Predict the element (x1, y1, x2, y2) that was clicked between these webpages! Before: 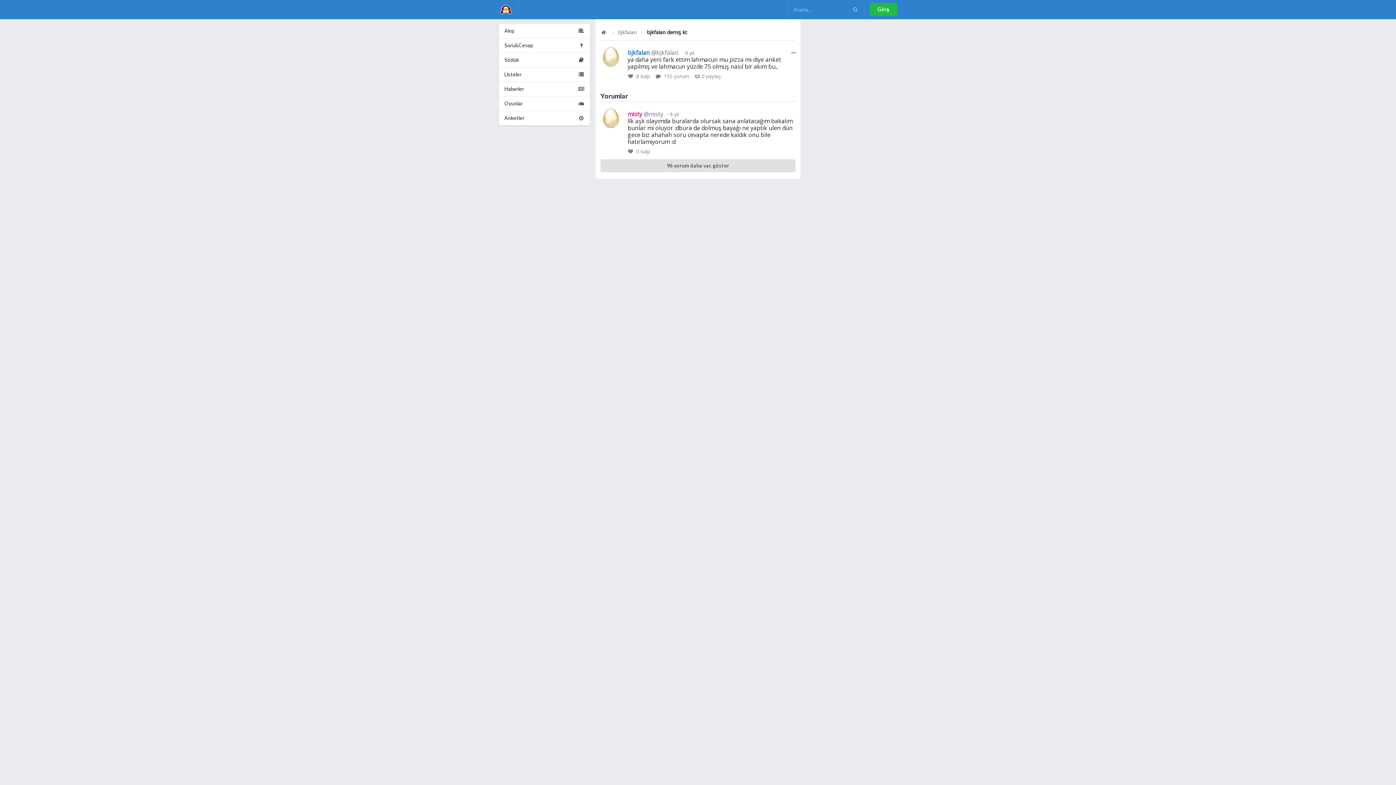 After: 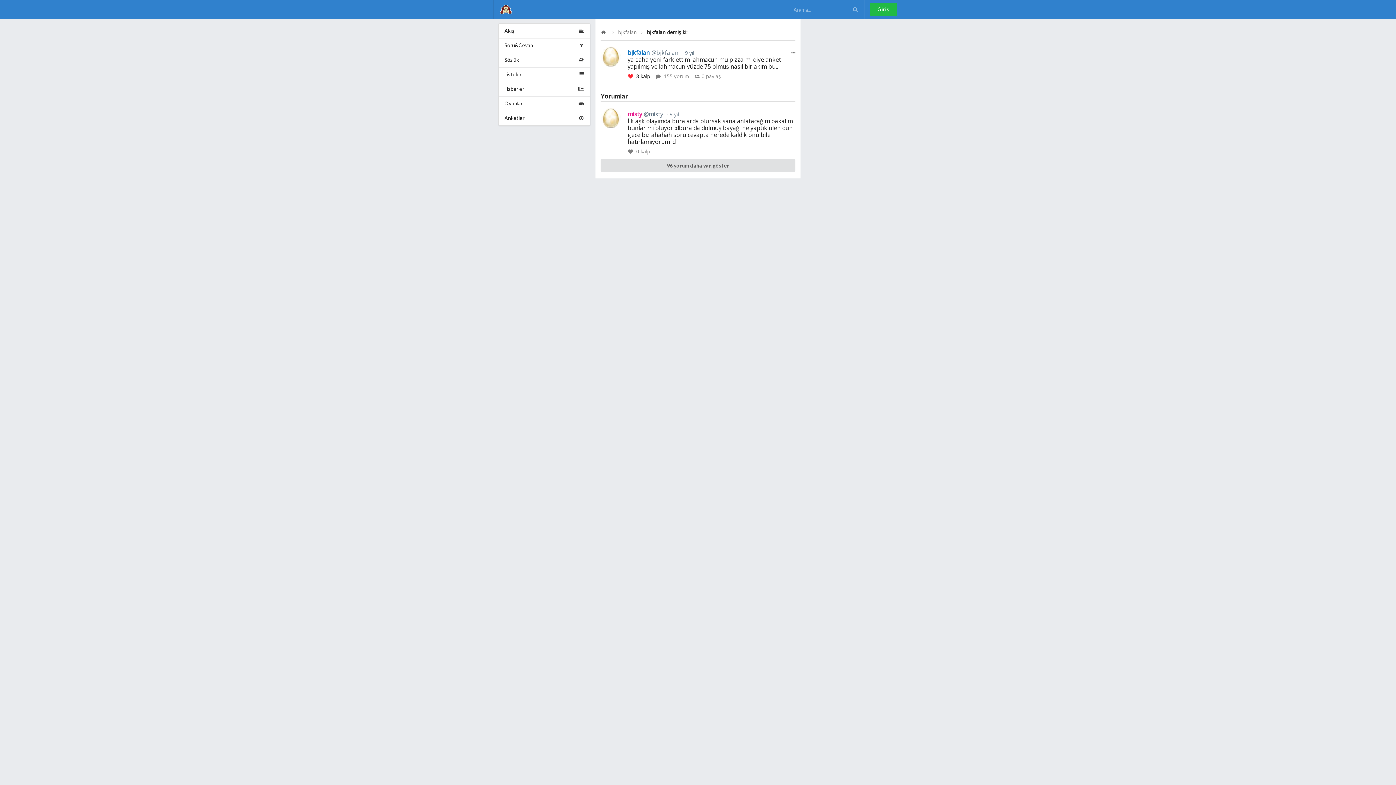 Action: label:  8 kalp  bbox: (627, 72, 651, 79)